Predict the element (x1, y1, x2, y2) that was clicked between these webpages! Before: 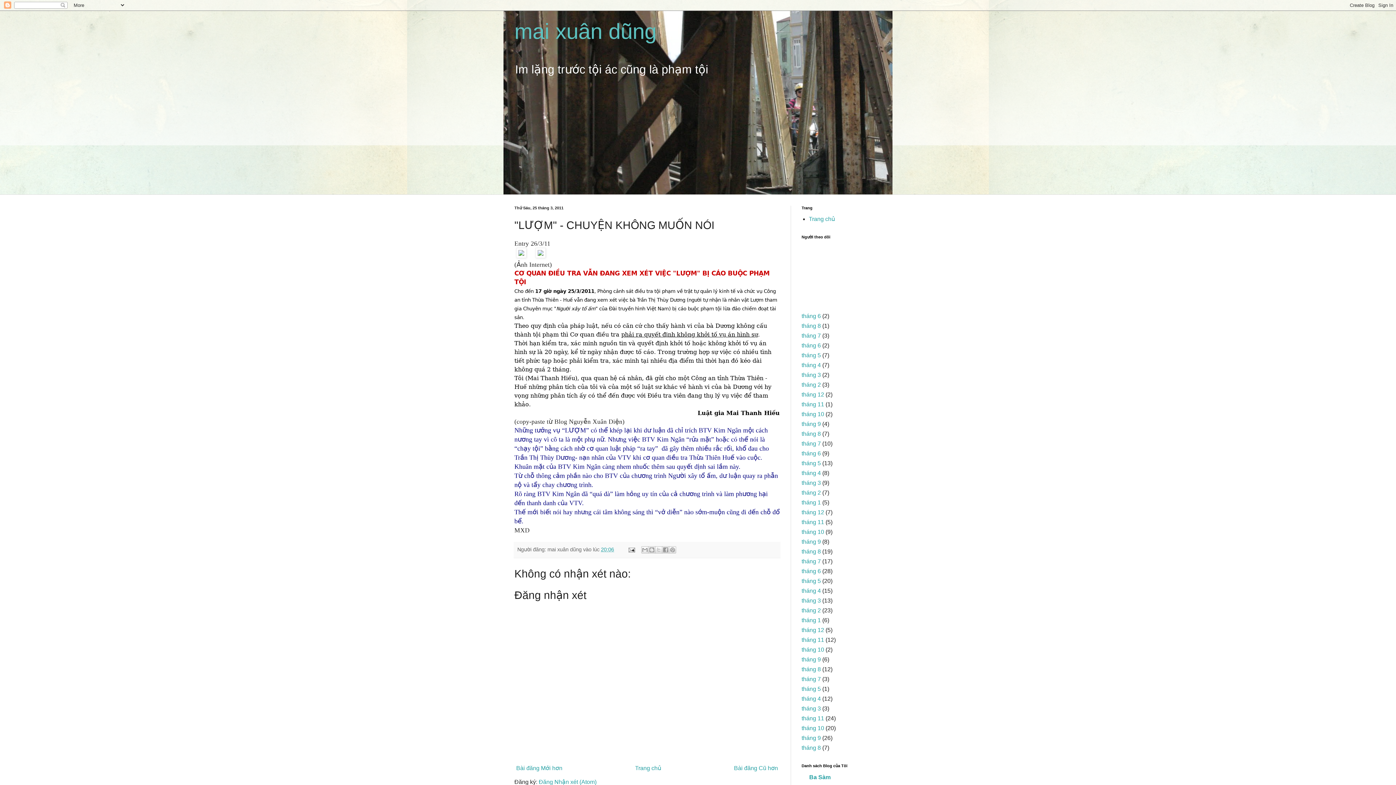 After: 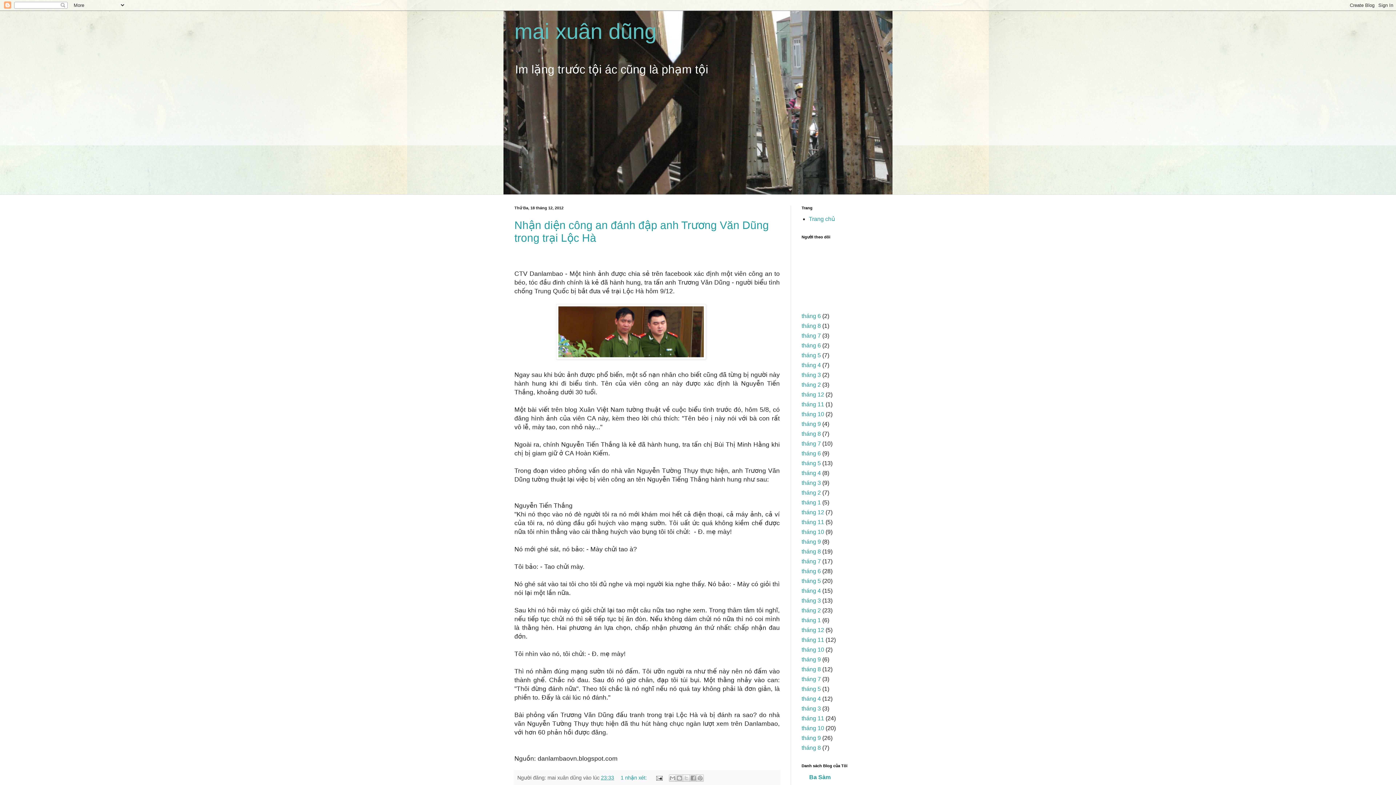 Action: bbox: (801, 509, 824, 515) label: tháng 12